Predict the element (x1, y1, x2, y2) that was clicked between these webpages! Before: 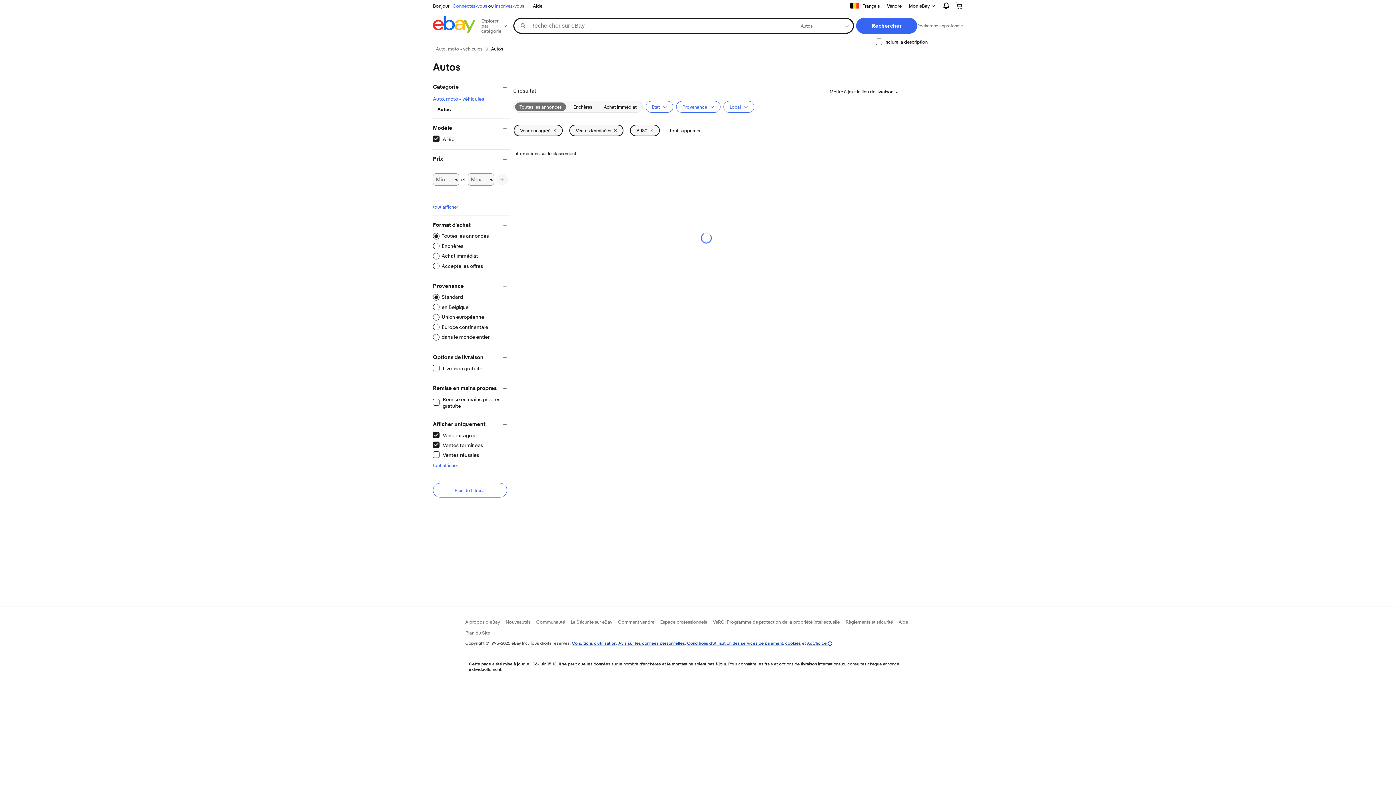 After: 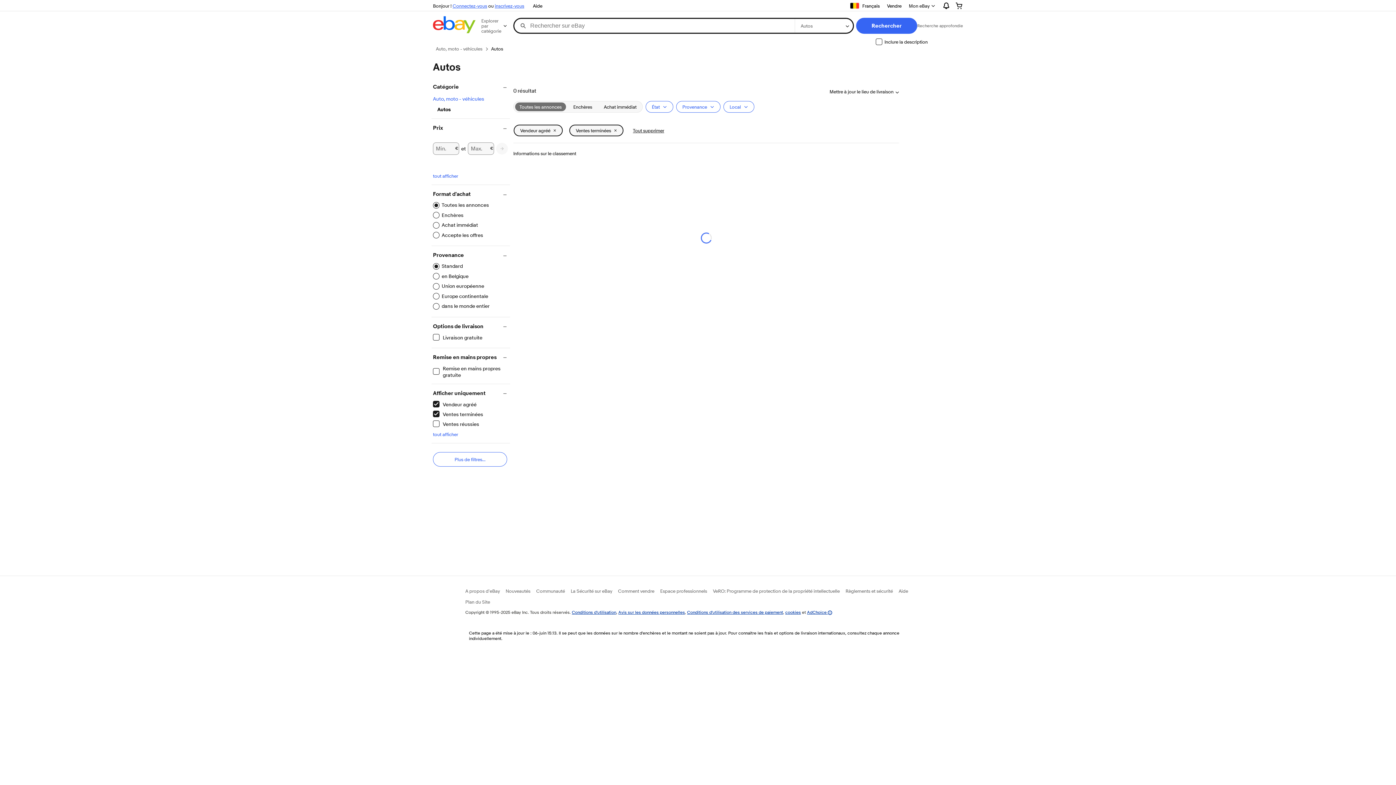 Action: label: A 180
Supprimer le filtre bbox: (630, 124, 660, 136)